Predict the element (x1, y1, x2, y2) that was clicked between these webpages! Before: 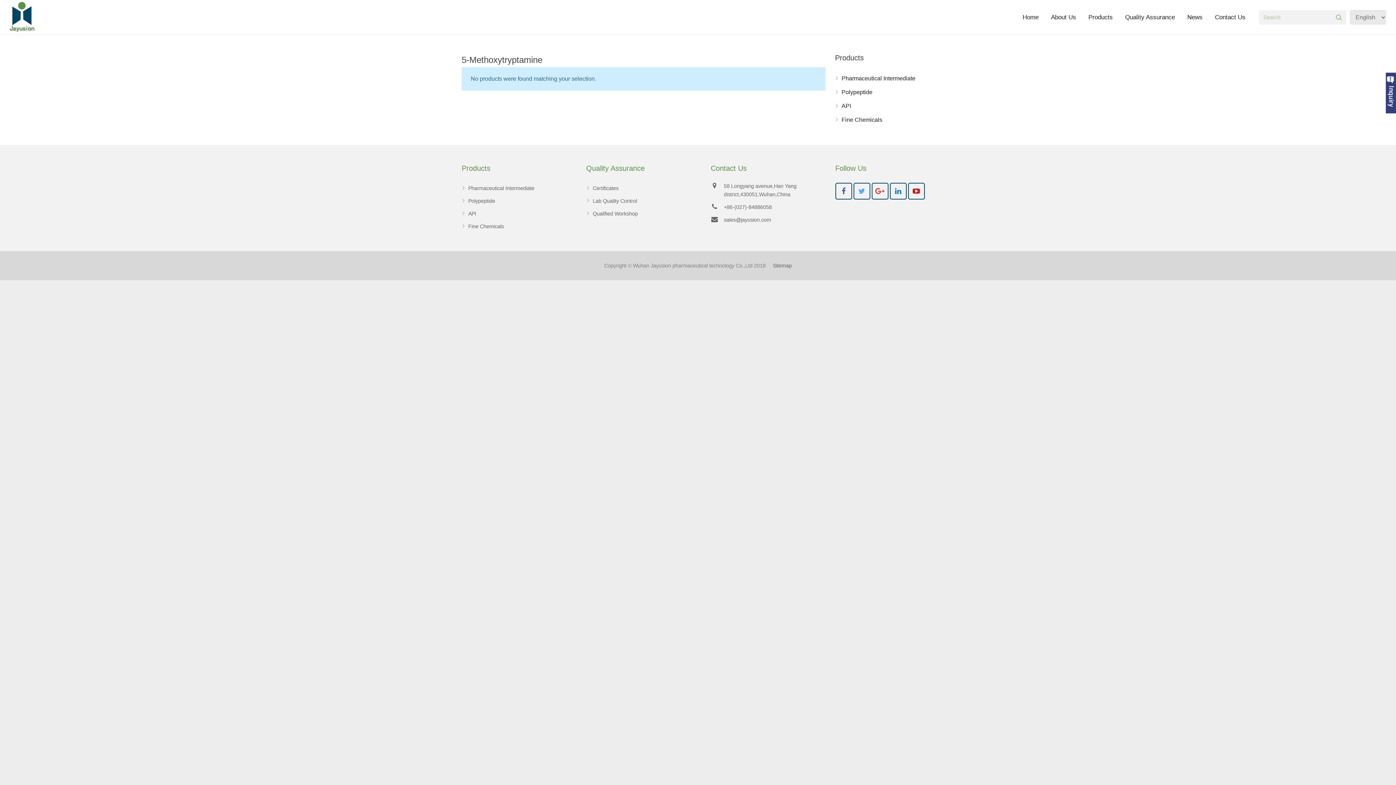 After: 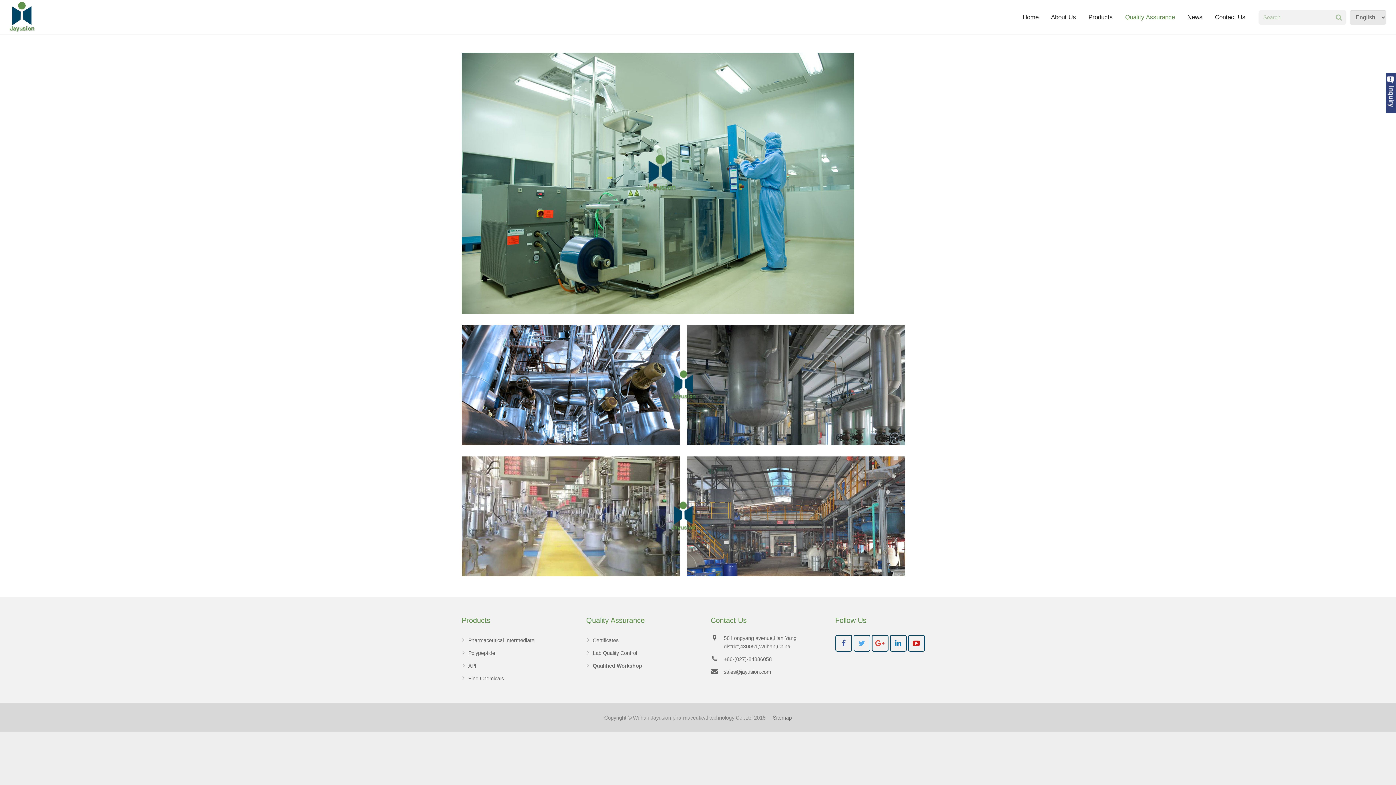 Action: label: Qualified Workshop bbox: (592, 210, 638, 216)